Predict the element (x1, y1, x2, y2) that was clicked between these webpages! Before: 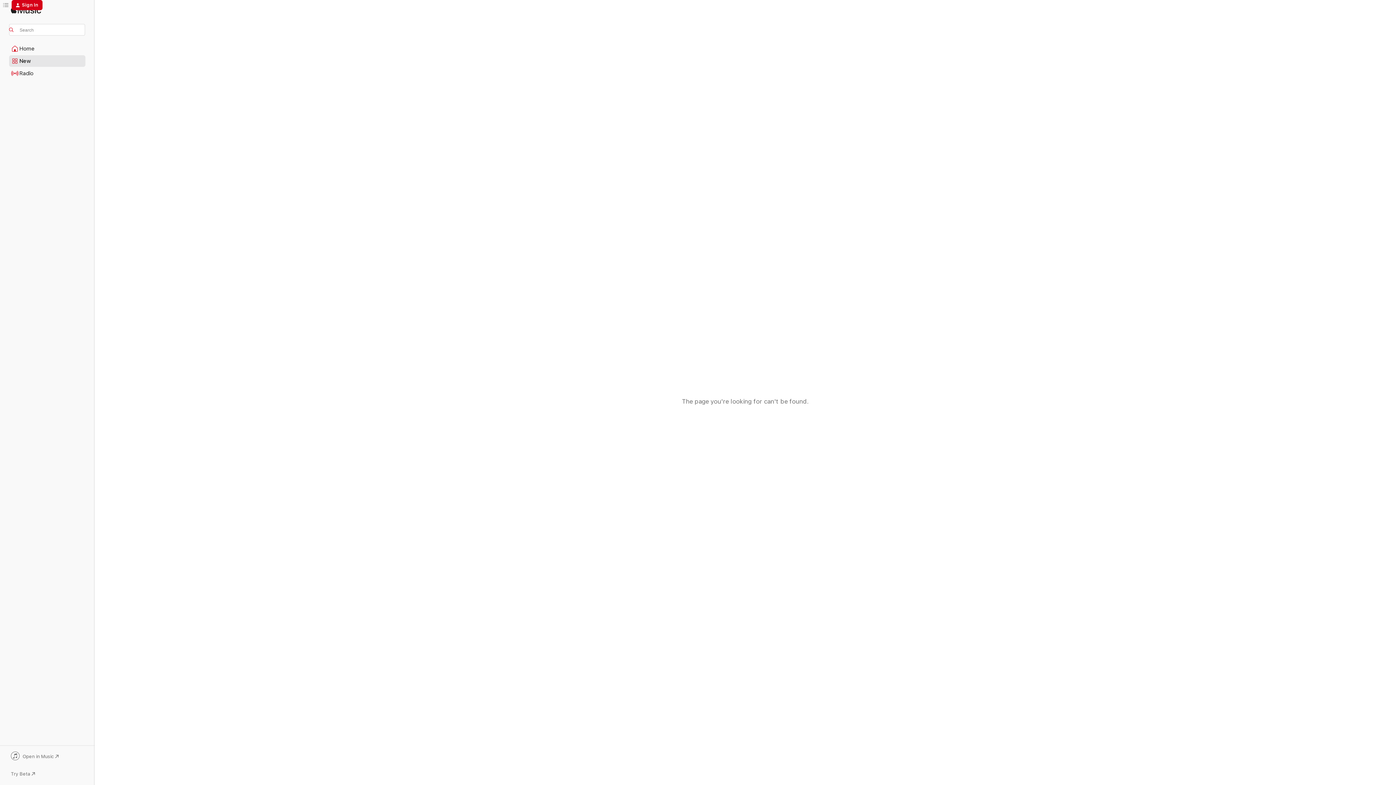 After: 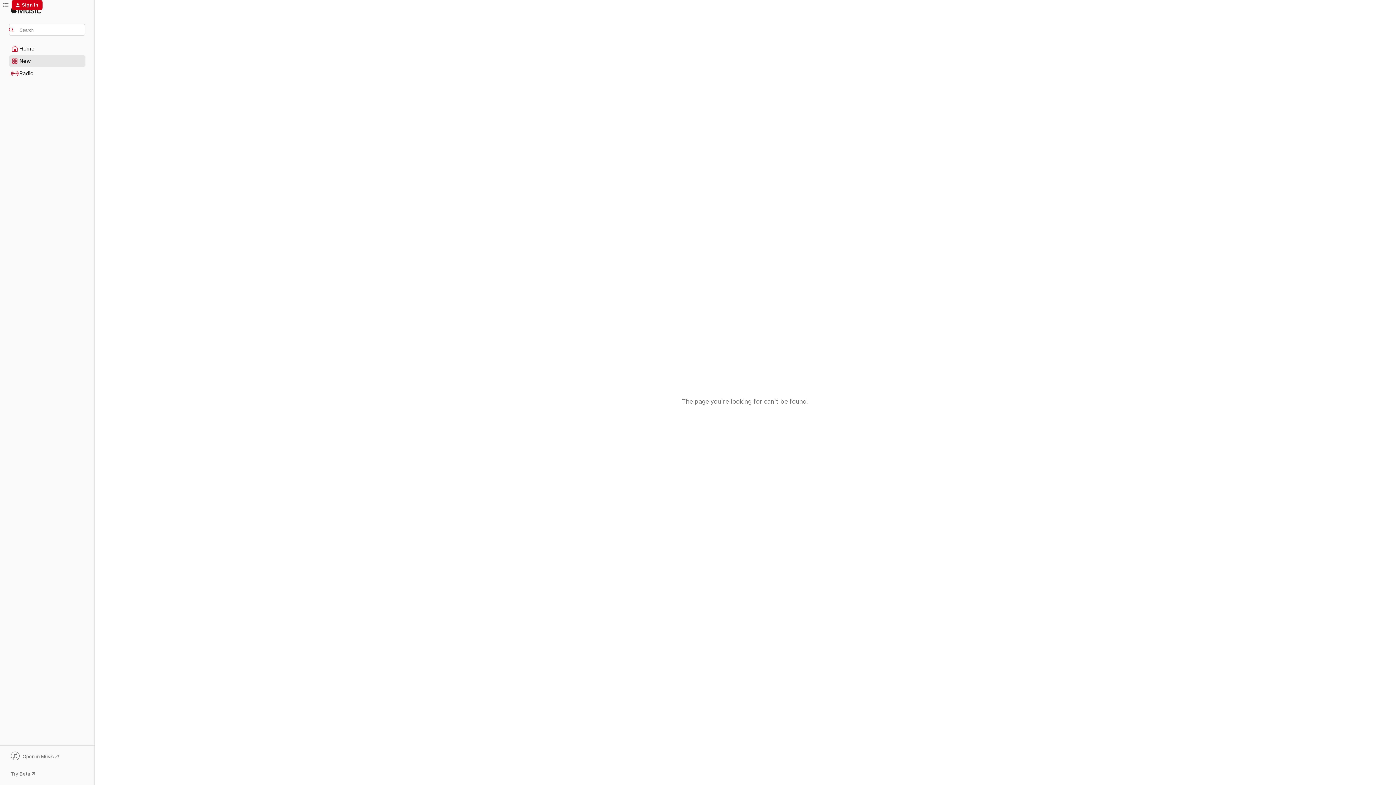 Action: bbox: (9, 752, 85, 762) label: Open in Music